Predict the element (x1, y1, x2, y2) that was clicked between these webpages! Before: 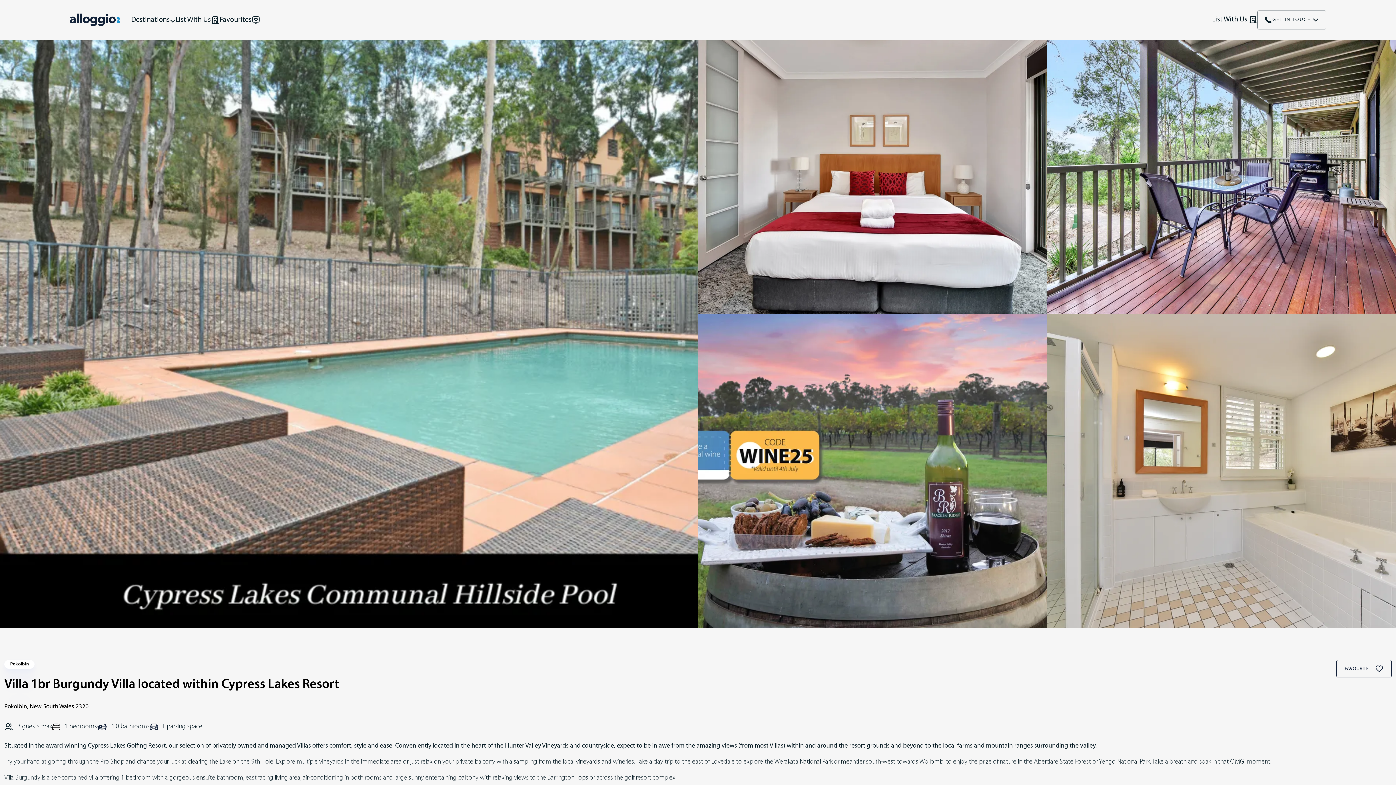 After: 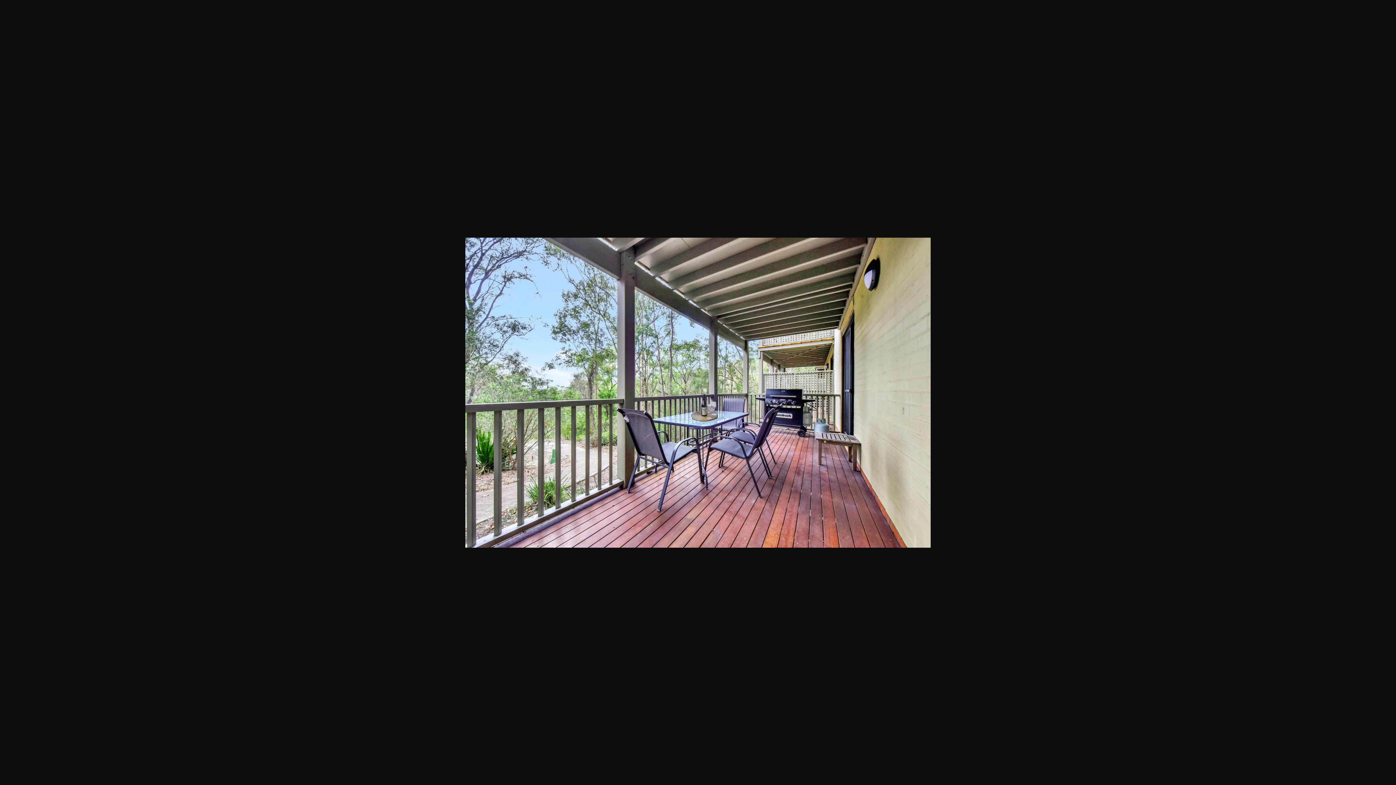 Action: bbox: (1047, 0, 1396, 314)